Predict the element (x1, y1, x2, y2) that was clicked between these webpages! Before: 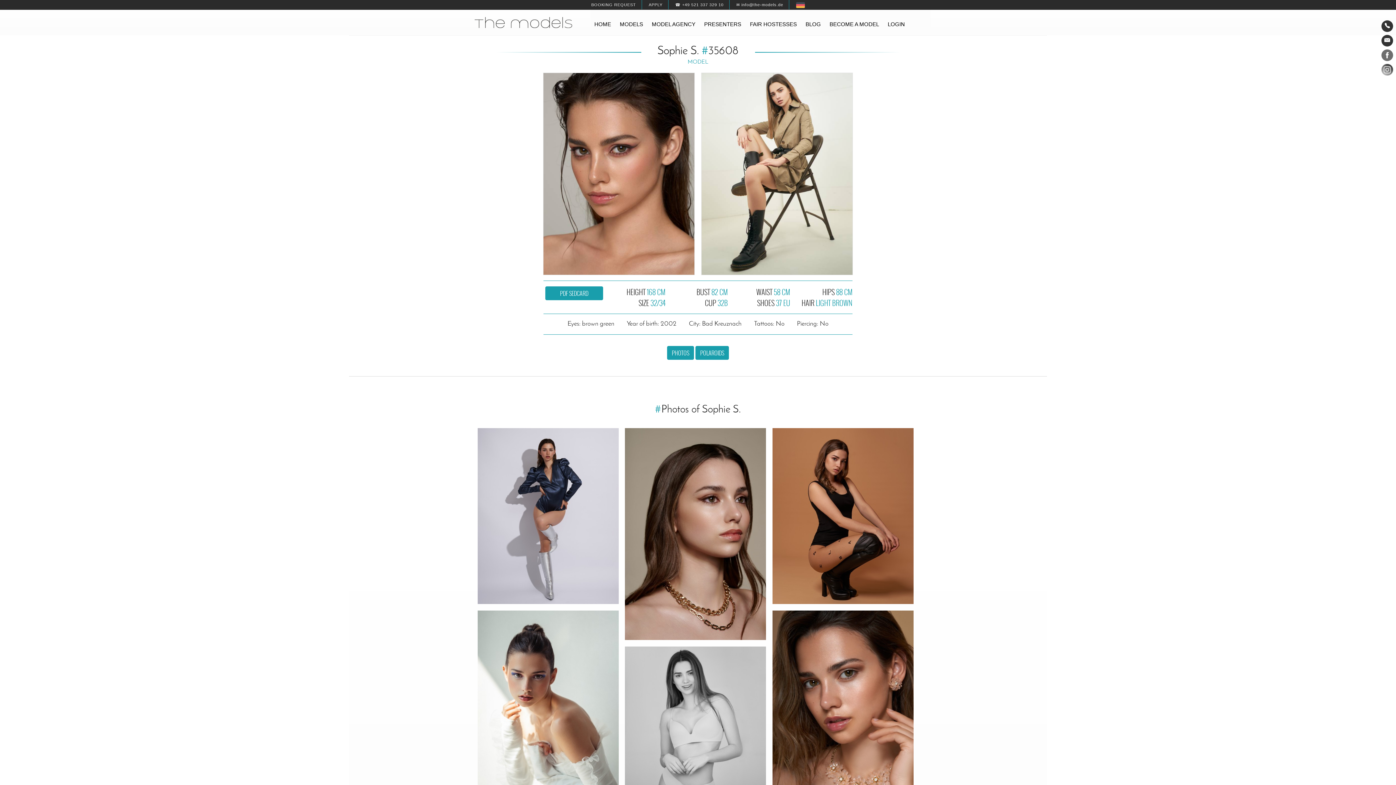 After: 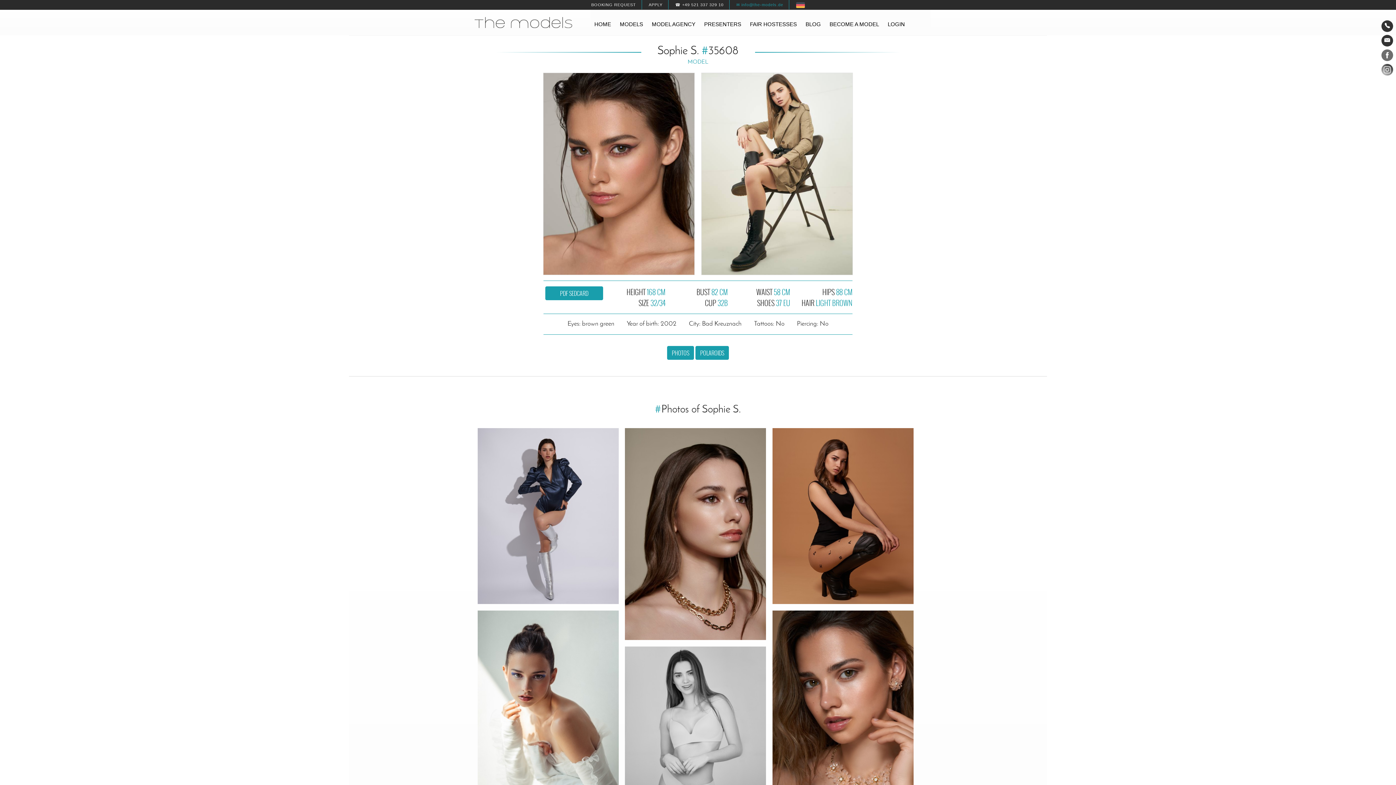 Action: label: ✉ info@the-models.de bbox: (731, 0, 788, 9)